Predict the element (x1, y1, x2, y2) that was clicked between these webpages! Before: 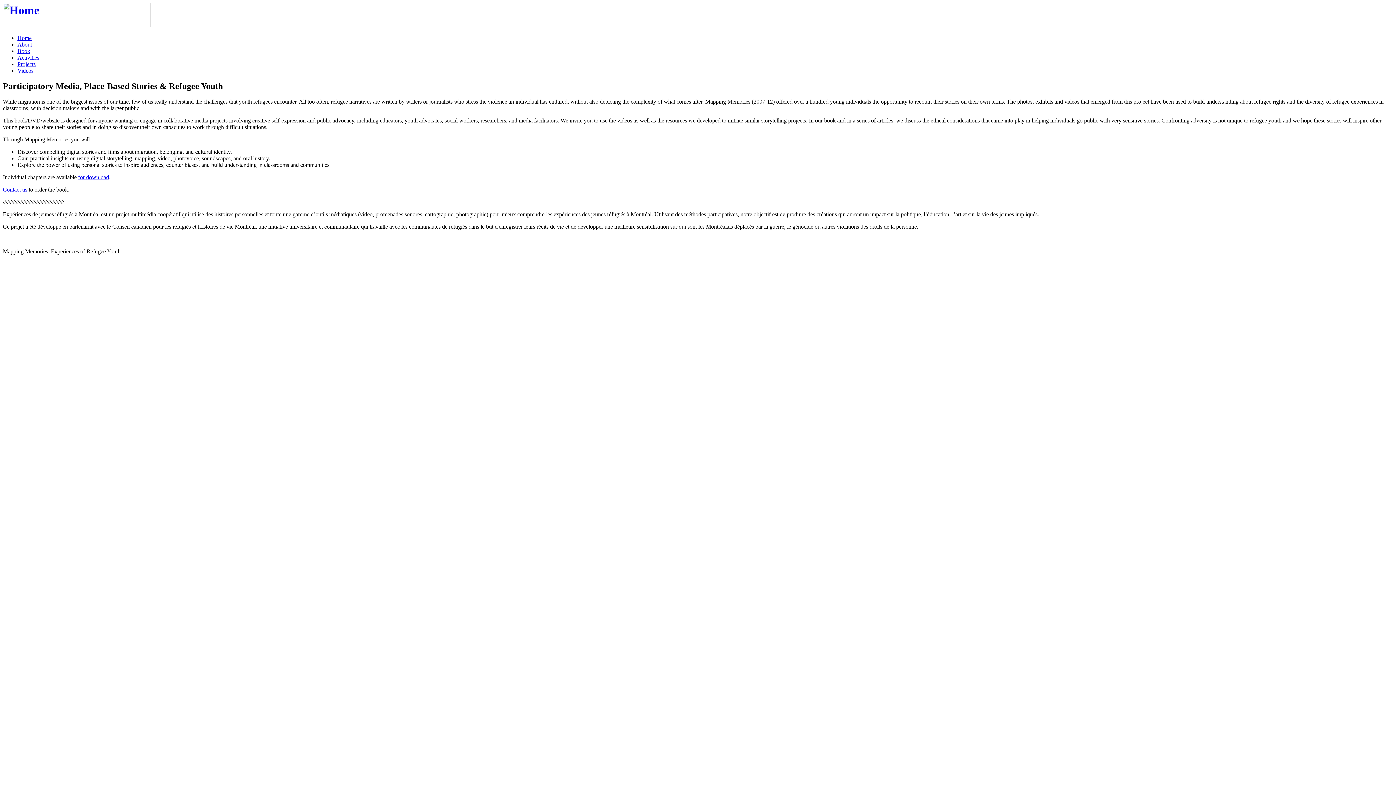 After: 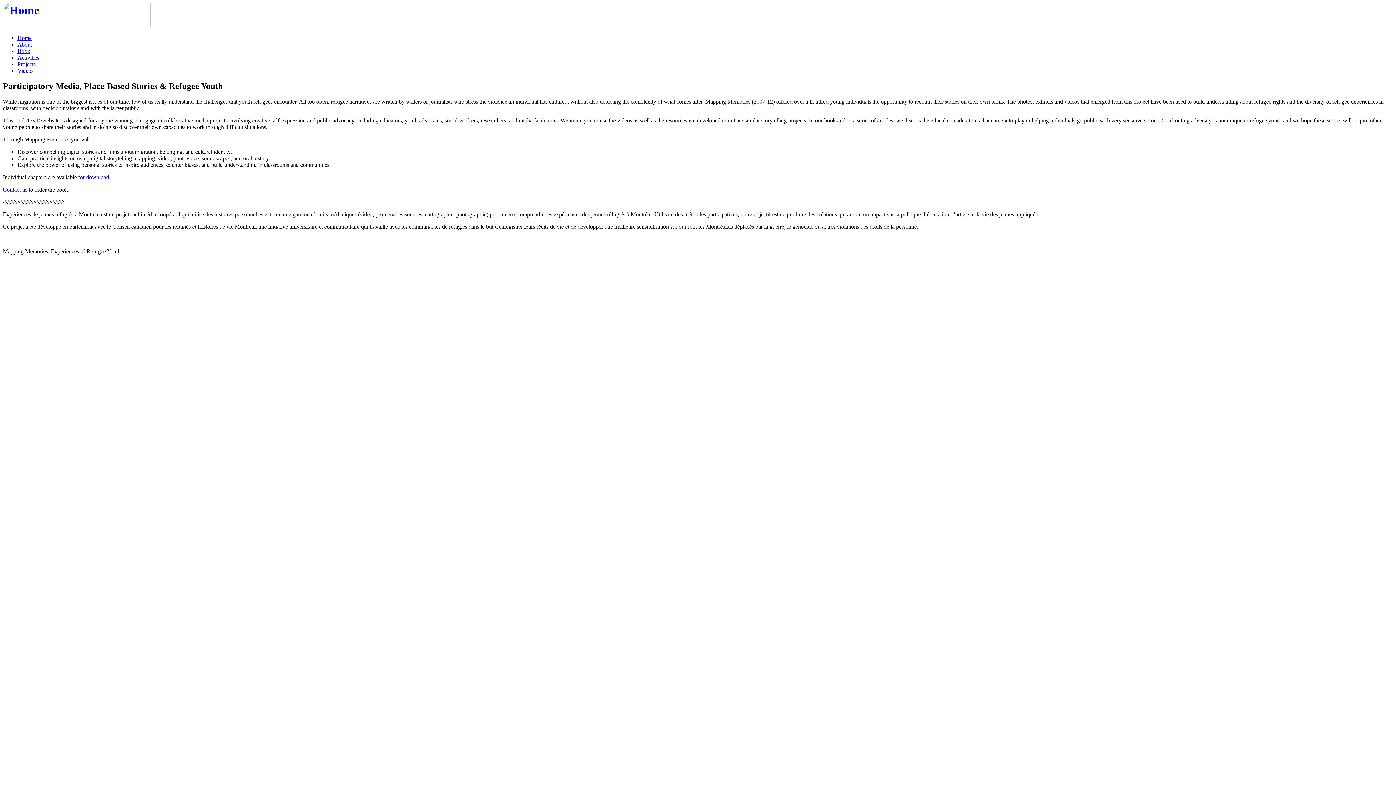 Action: label: Videos bbox: (17, 67, 33, 73)